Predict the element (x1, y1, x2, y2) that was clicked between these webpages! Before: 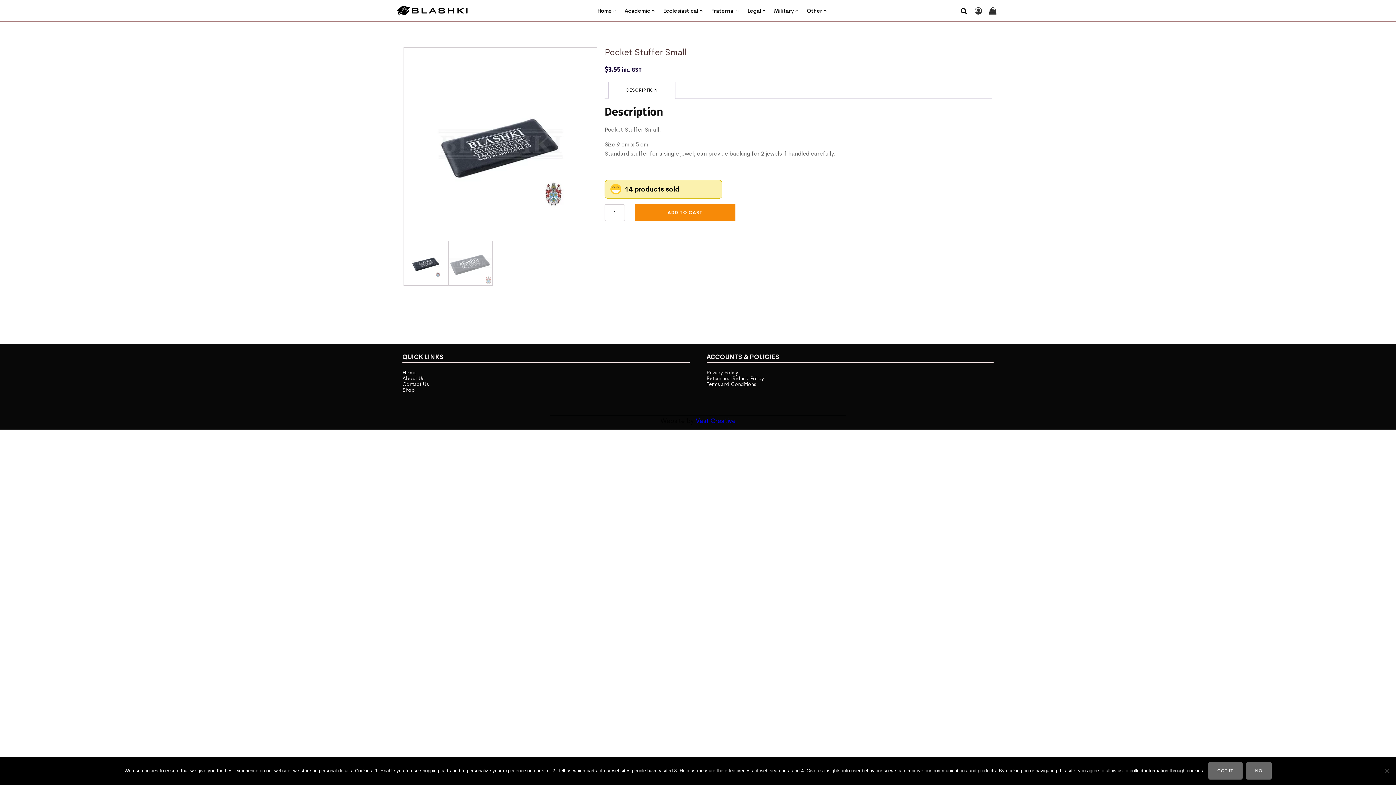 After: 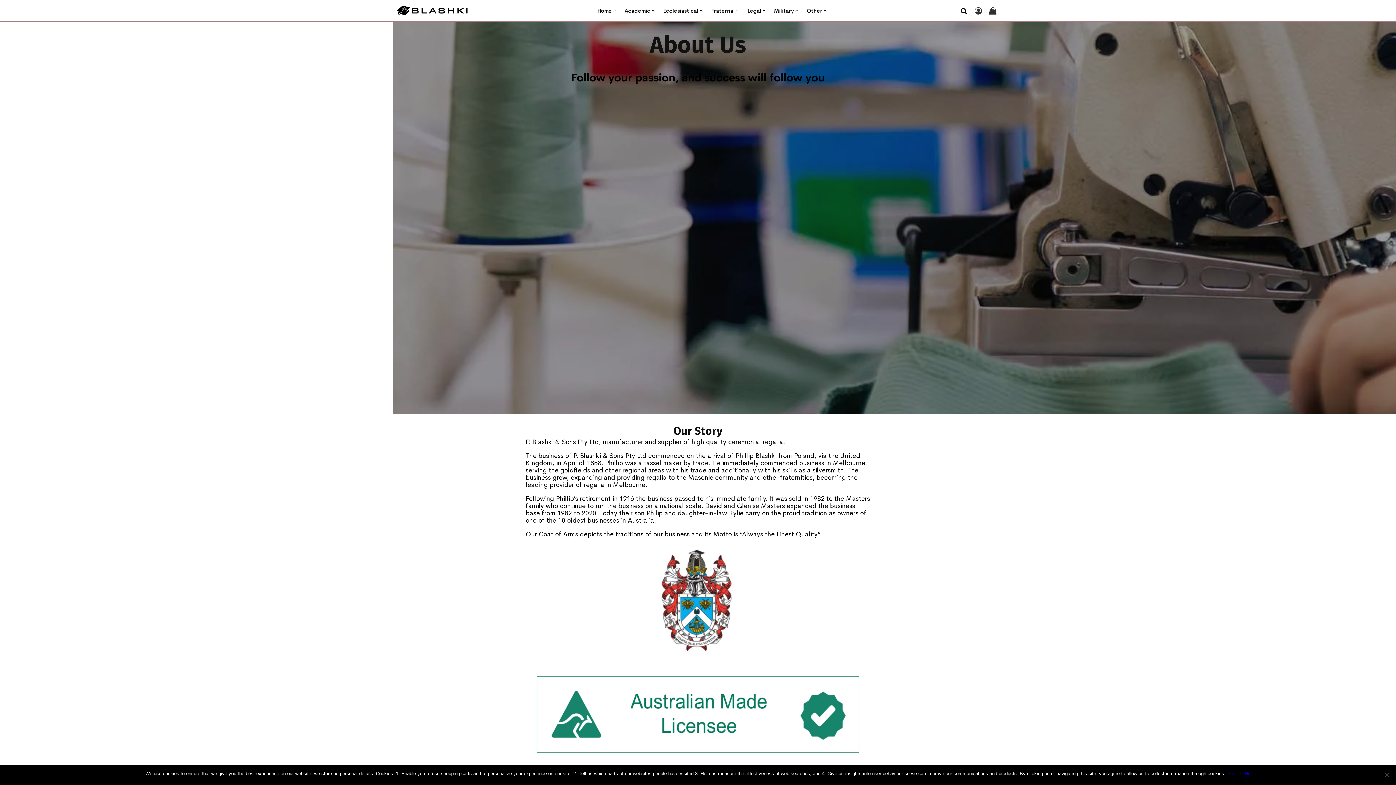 Action: label: About Us bbox: (402, 375, 689, 381)